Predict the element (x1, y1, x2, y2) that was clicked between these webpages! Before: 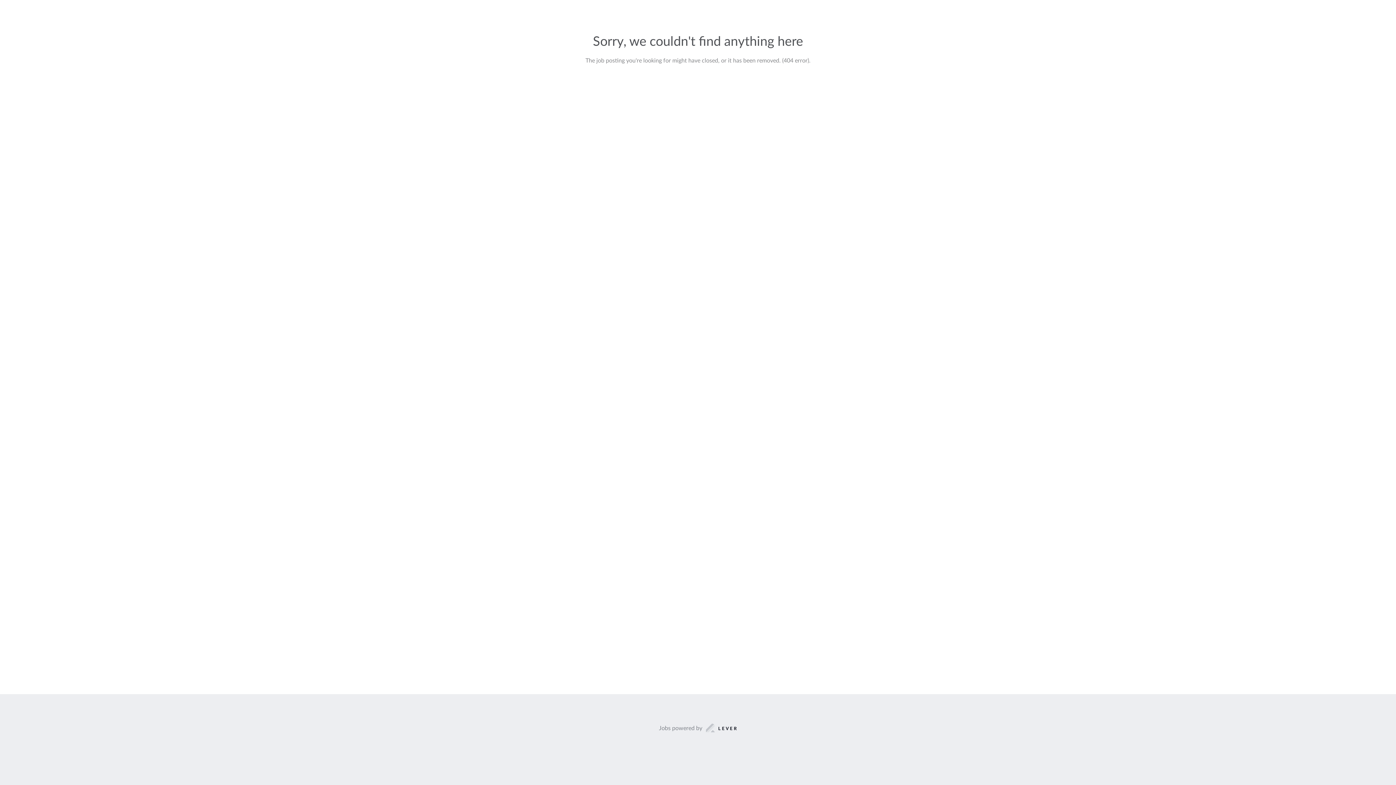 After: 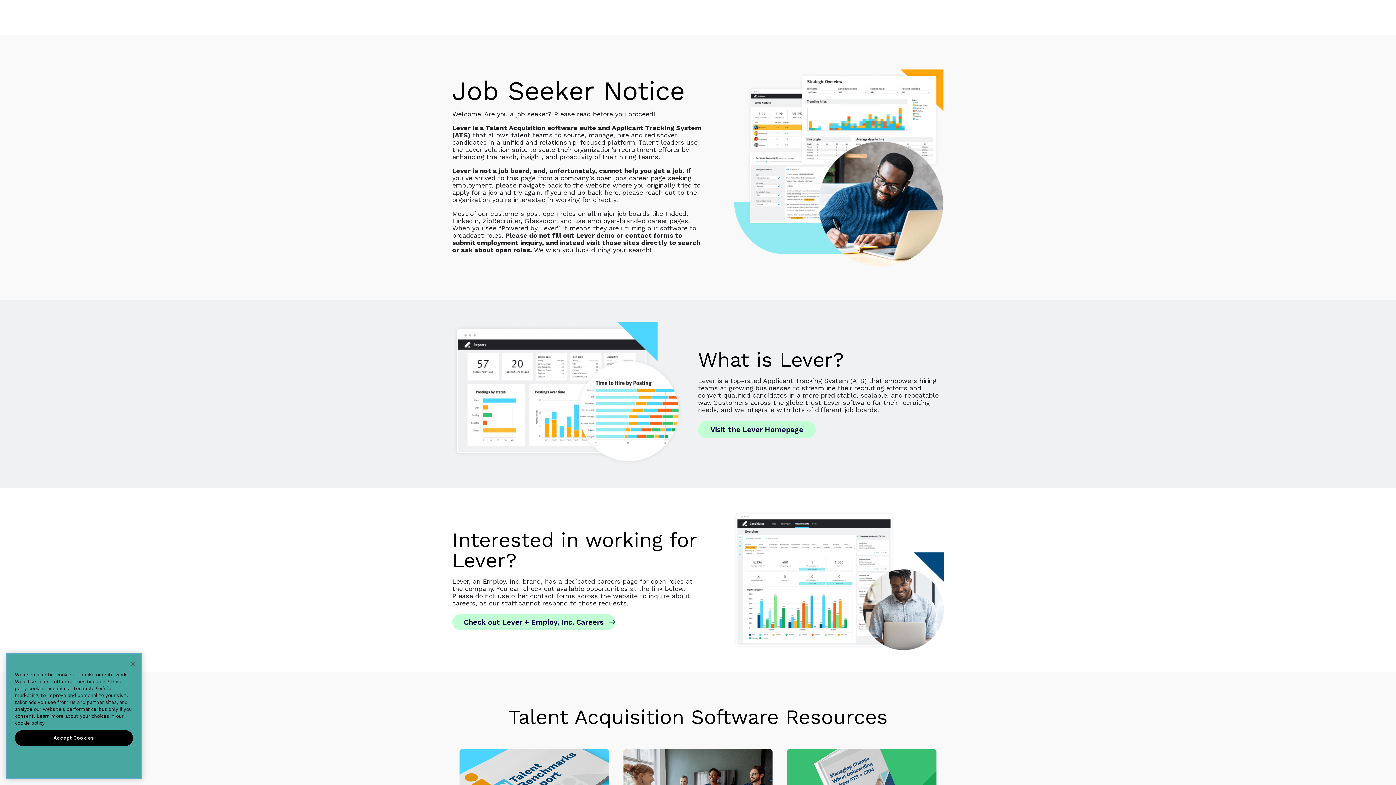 Action: label: Jobs powered by bbox: (659, 723, 737, 733)